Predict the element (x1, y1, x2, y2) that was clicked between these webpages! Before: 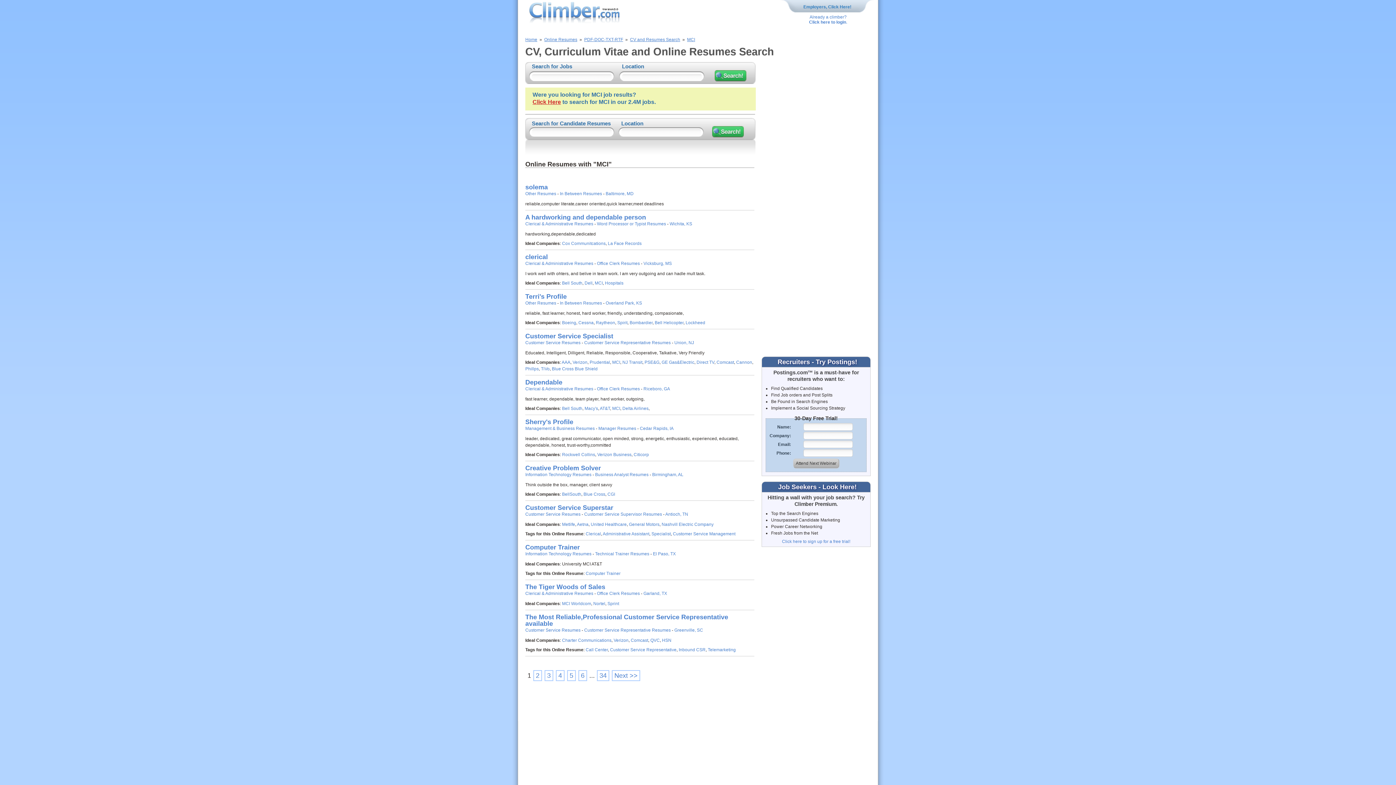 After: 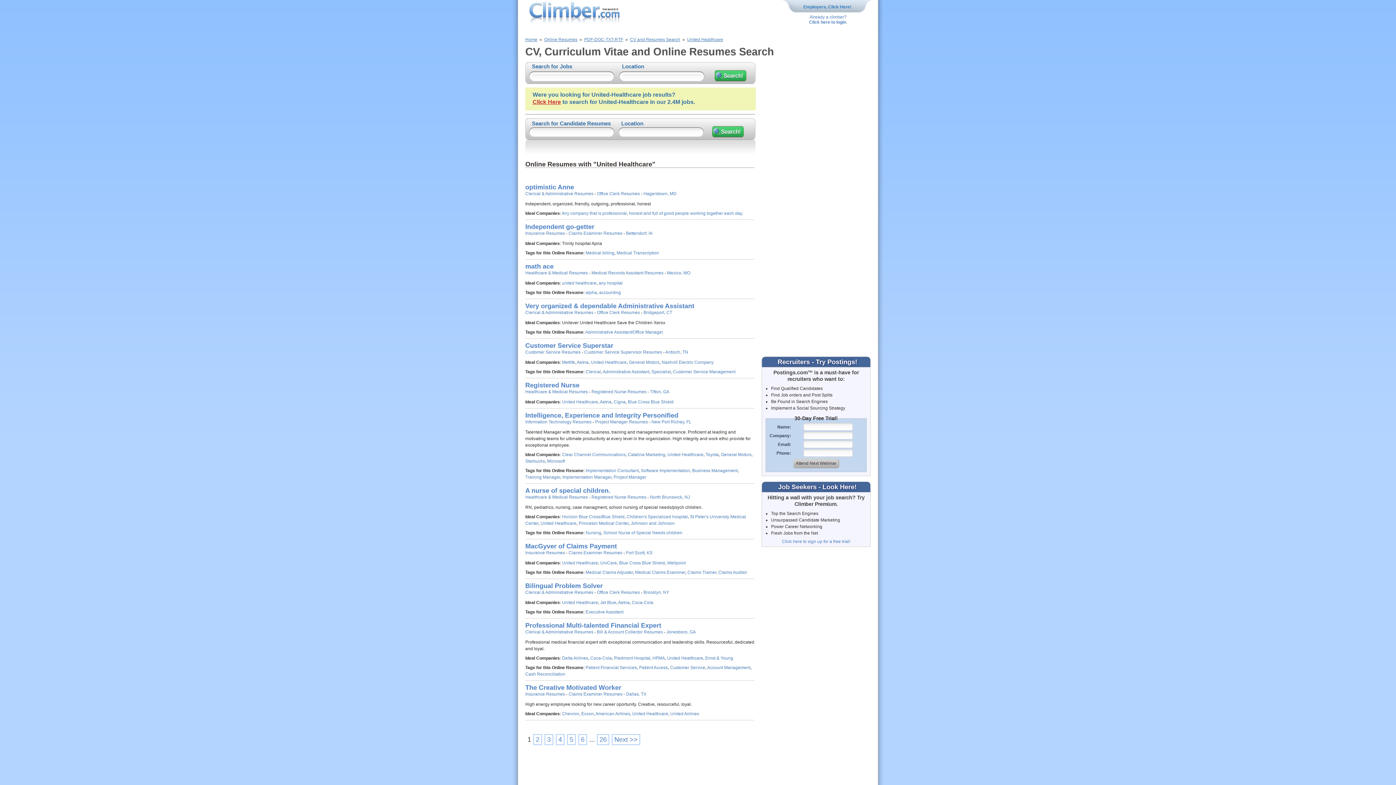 Action: label: United Healthcare bbox: (590, 522, 626, 527)